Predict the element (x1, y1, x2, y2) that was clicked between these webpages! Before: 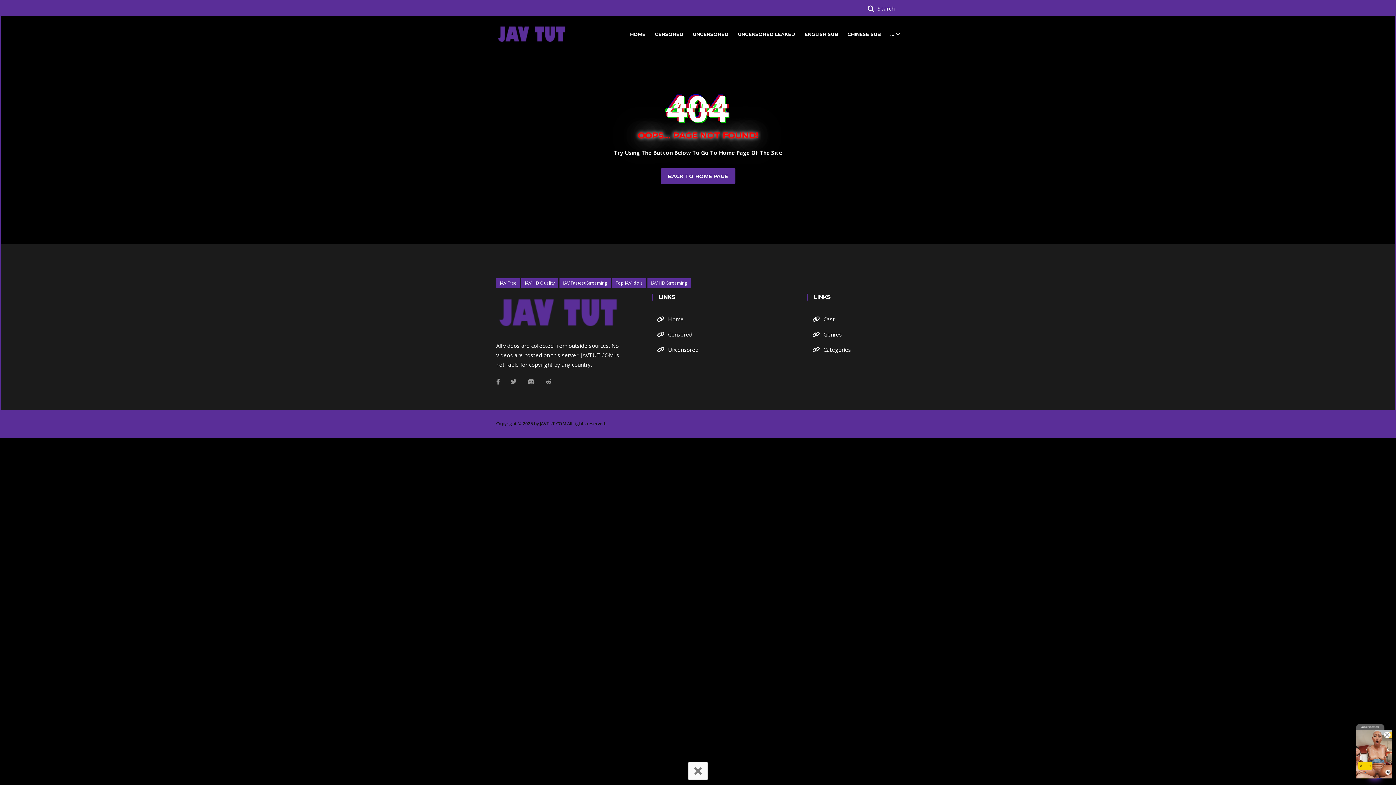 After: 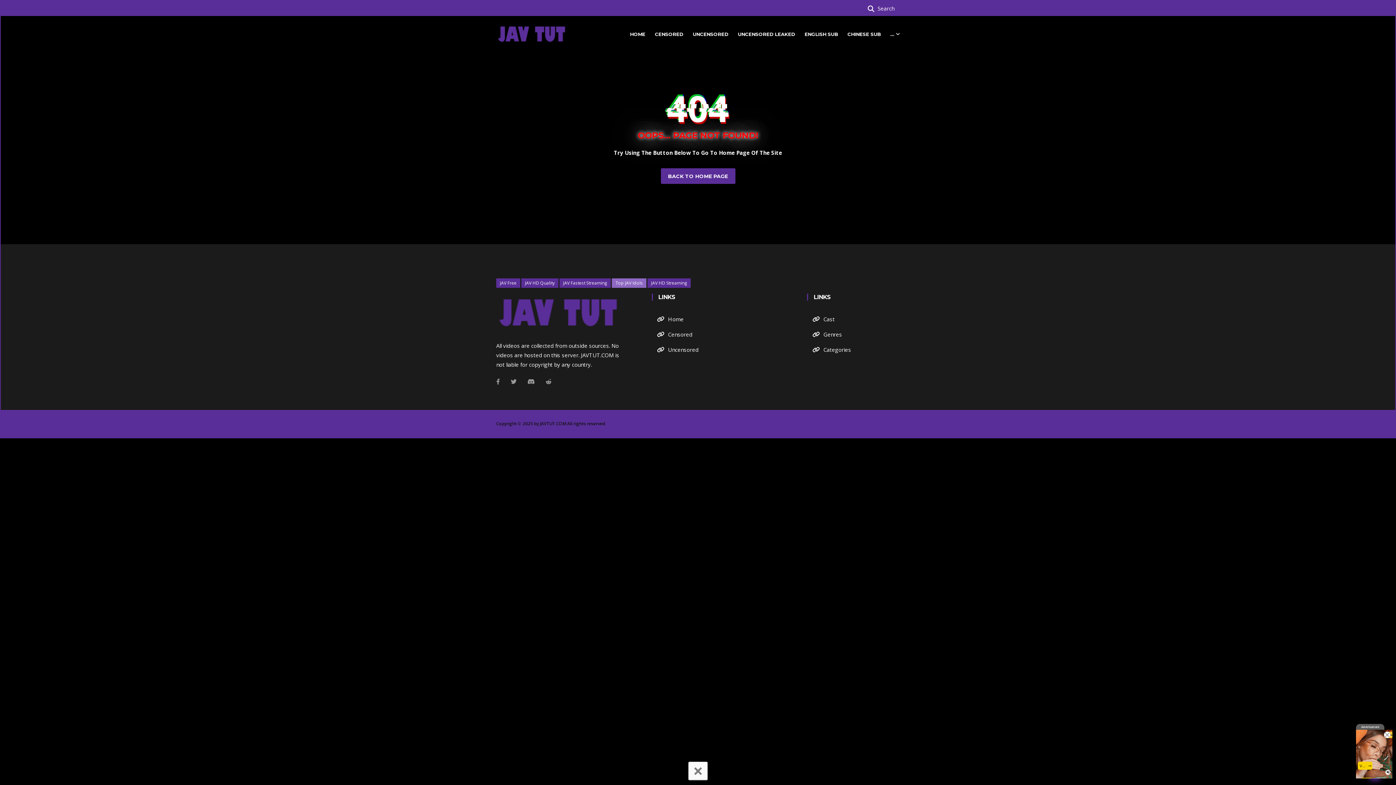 Action: bbox: (612, 278, 646, 288) label: Top JAV Idols